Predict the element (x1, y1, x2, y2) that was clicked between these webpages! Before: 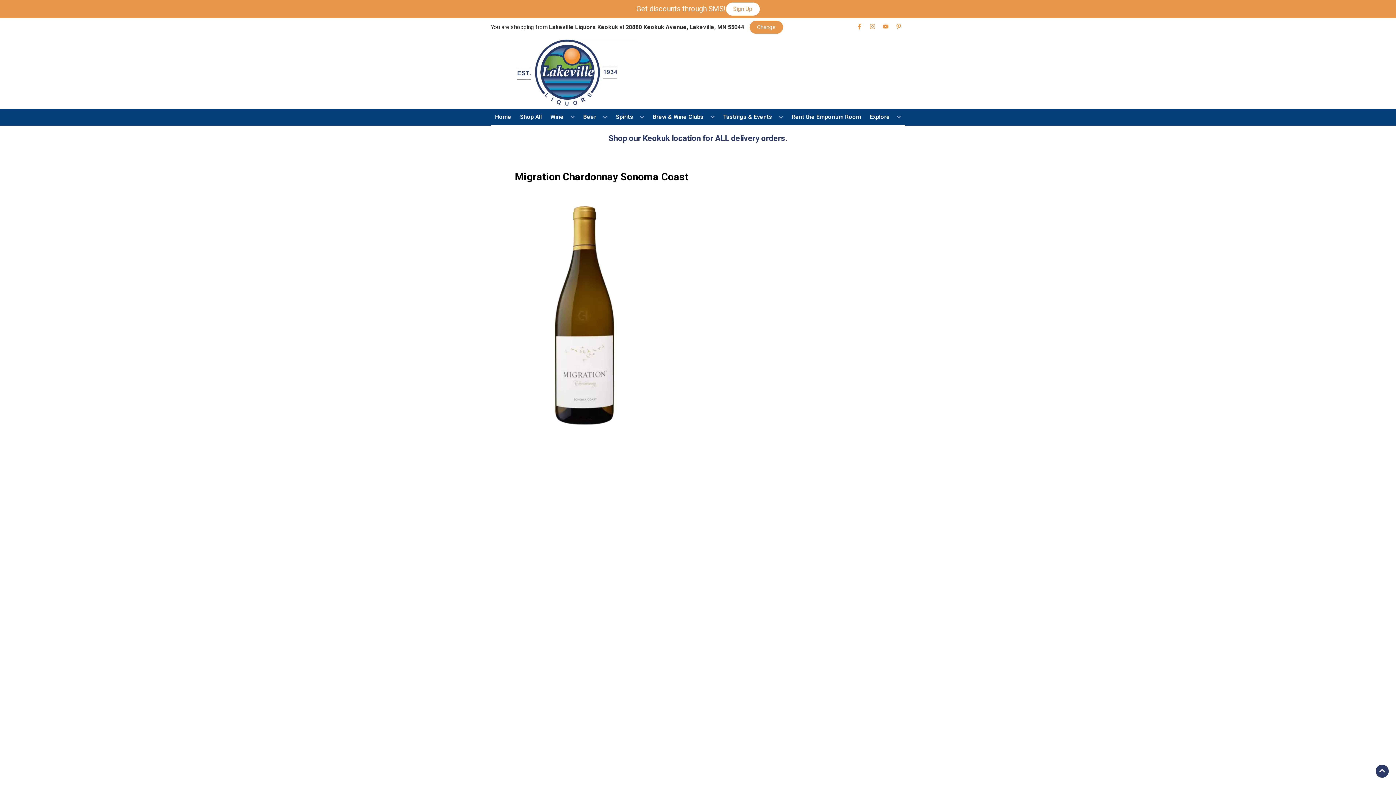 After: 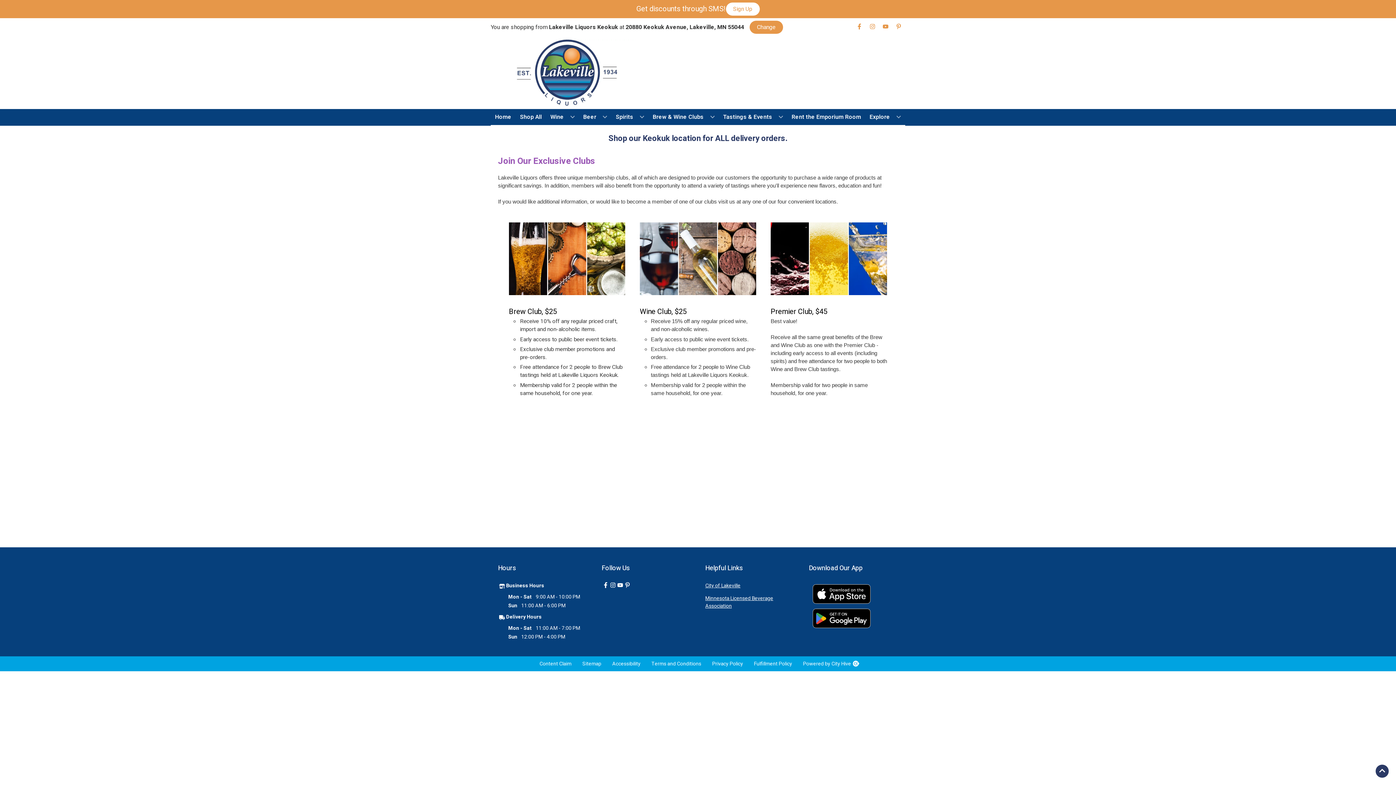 Action: bbox: (650, 109, 717, 125) label: Brew & Wine Clubs